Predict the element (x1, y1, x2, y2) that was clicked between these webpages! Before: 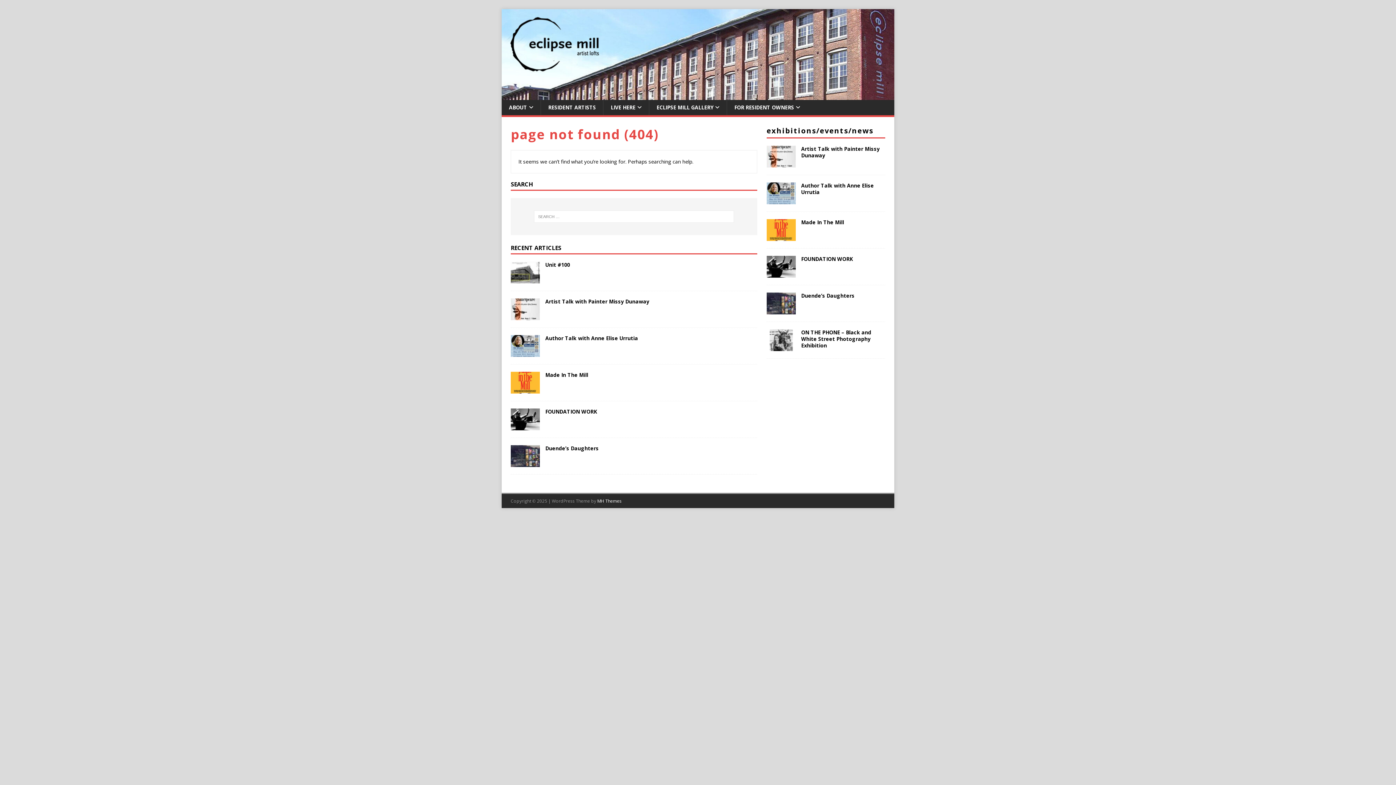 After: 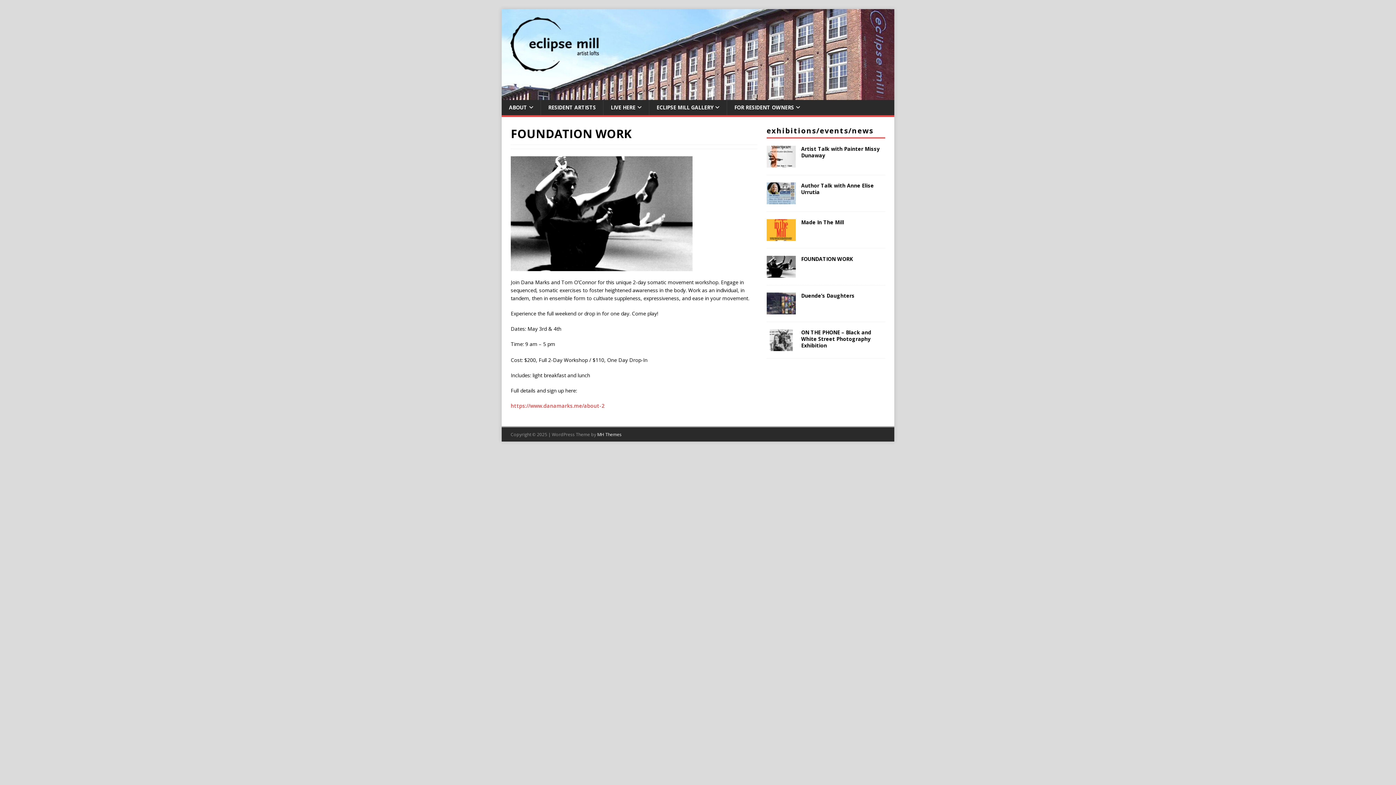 Action: bbox: (766, 270, 795, 277)